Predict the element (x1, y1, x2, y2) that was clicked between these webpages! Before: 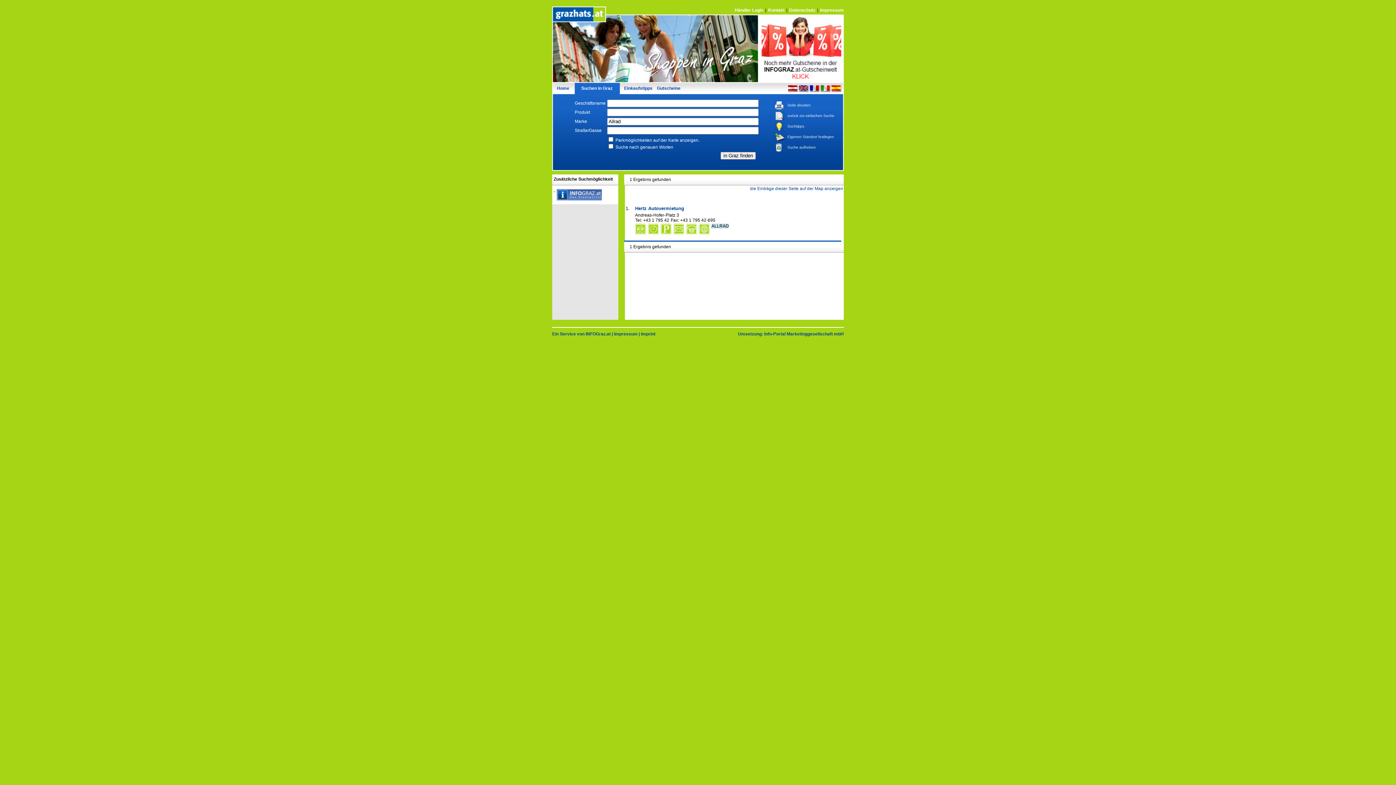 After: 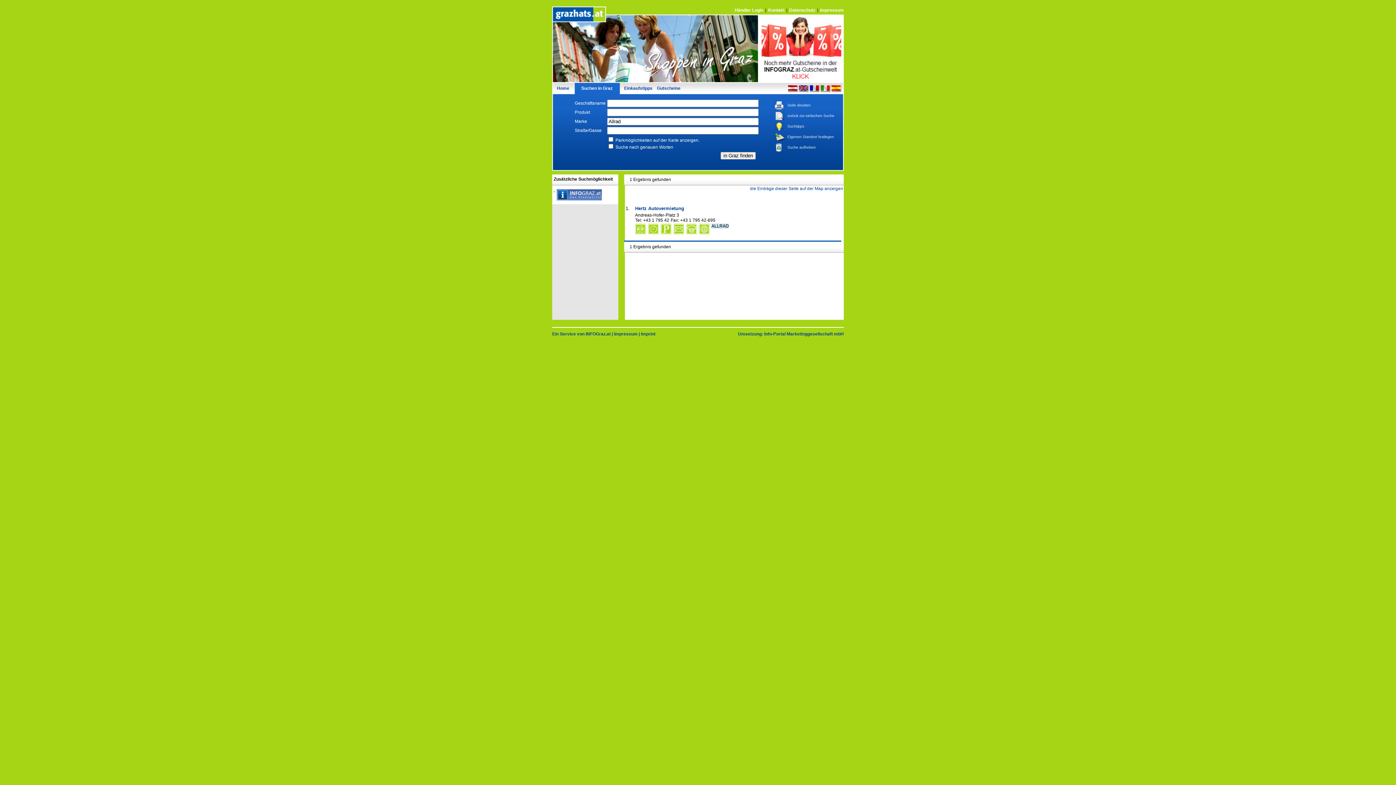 Action: bbox: (761, 76, 841, 81) label: 
